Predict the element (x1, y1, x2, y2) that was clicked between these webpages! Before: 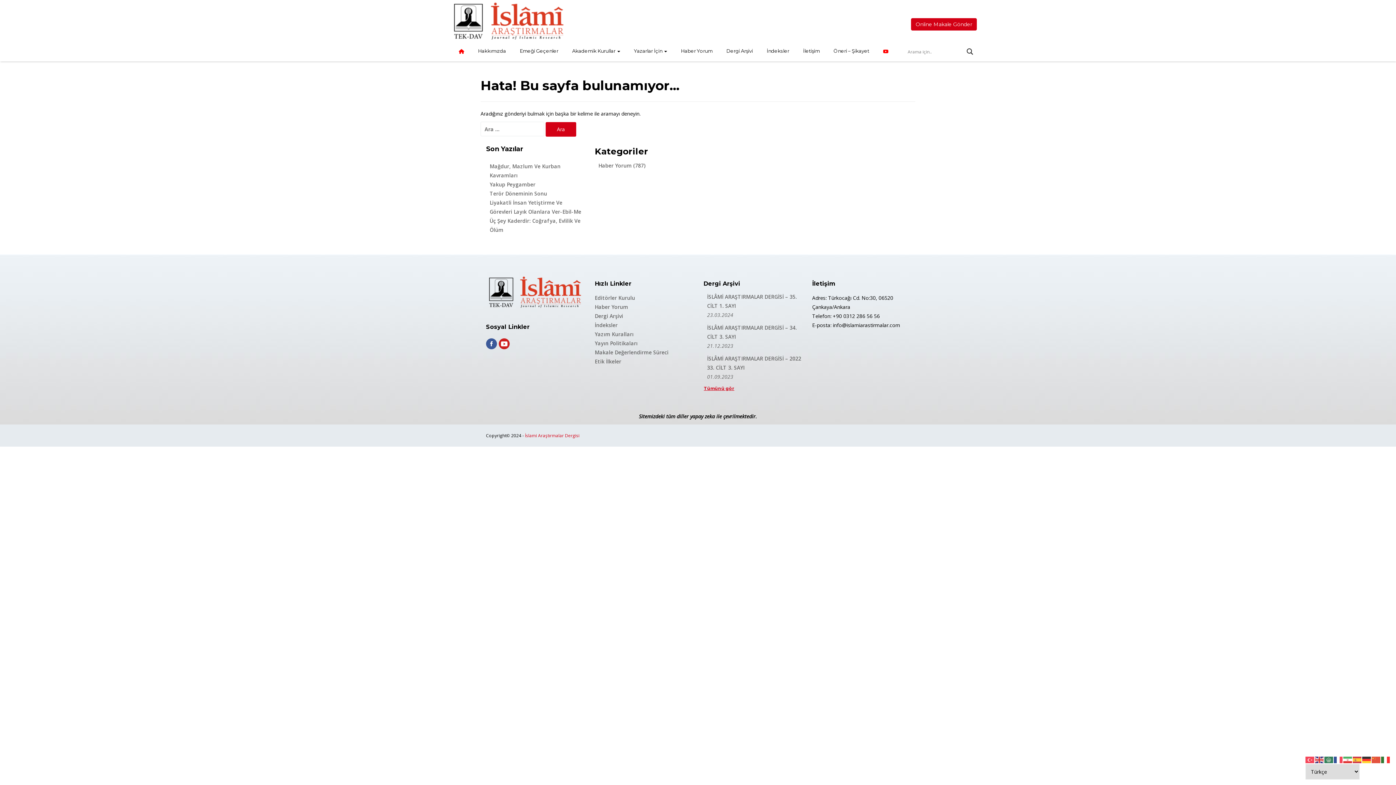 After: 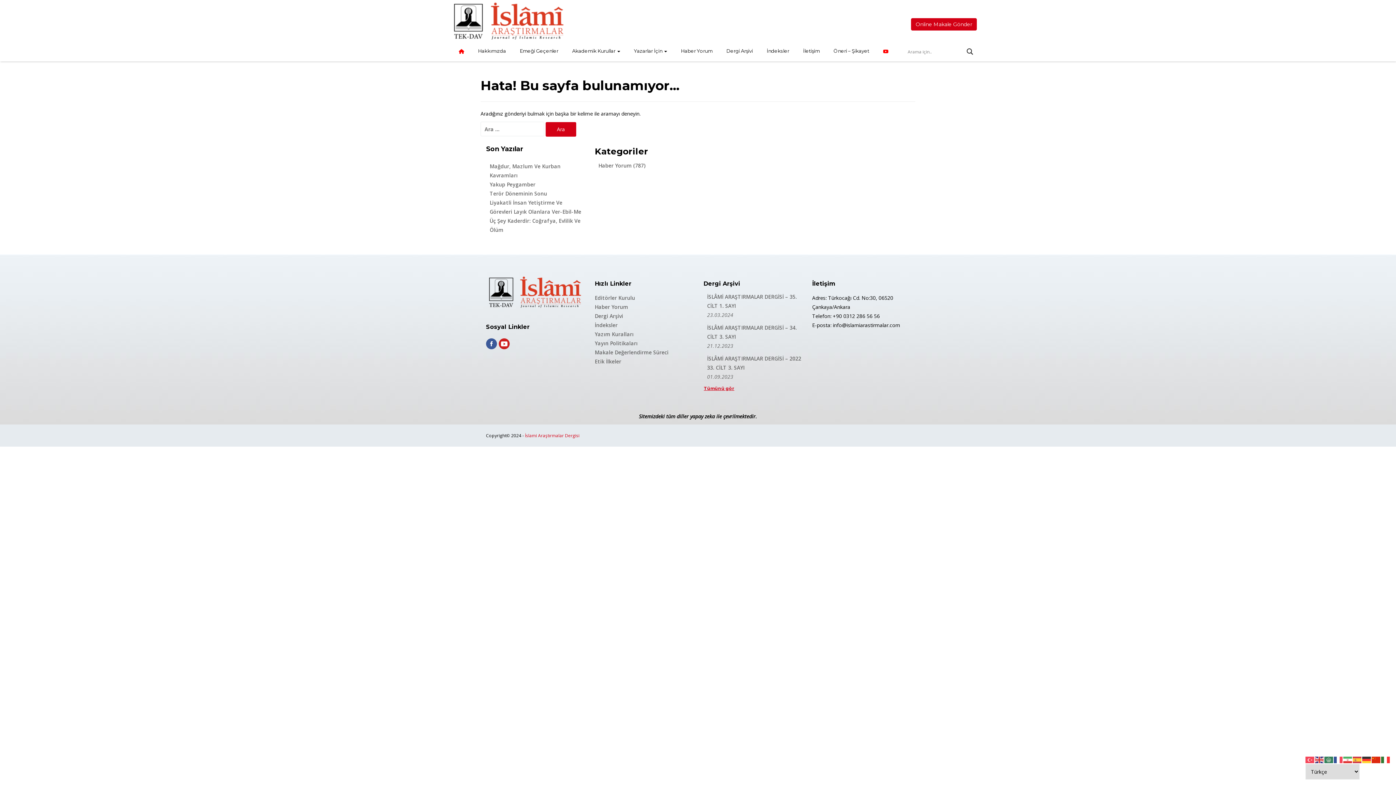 Action: bbox: (1372, 756, 1381, 763)